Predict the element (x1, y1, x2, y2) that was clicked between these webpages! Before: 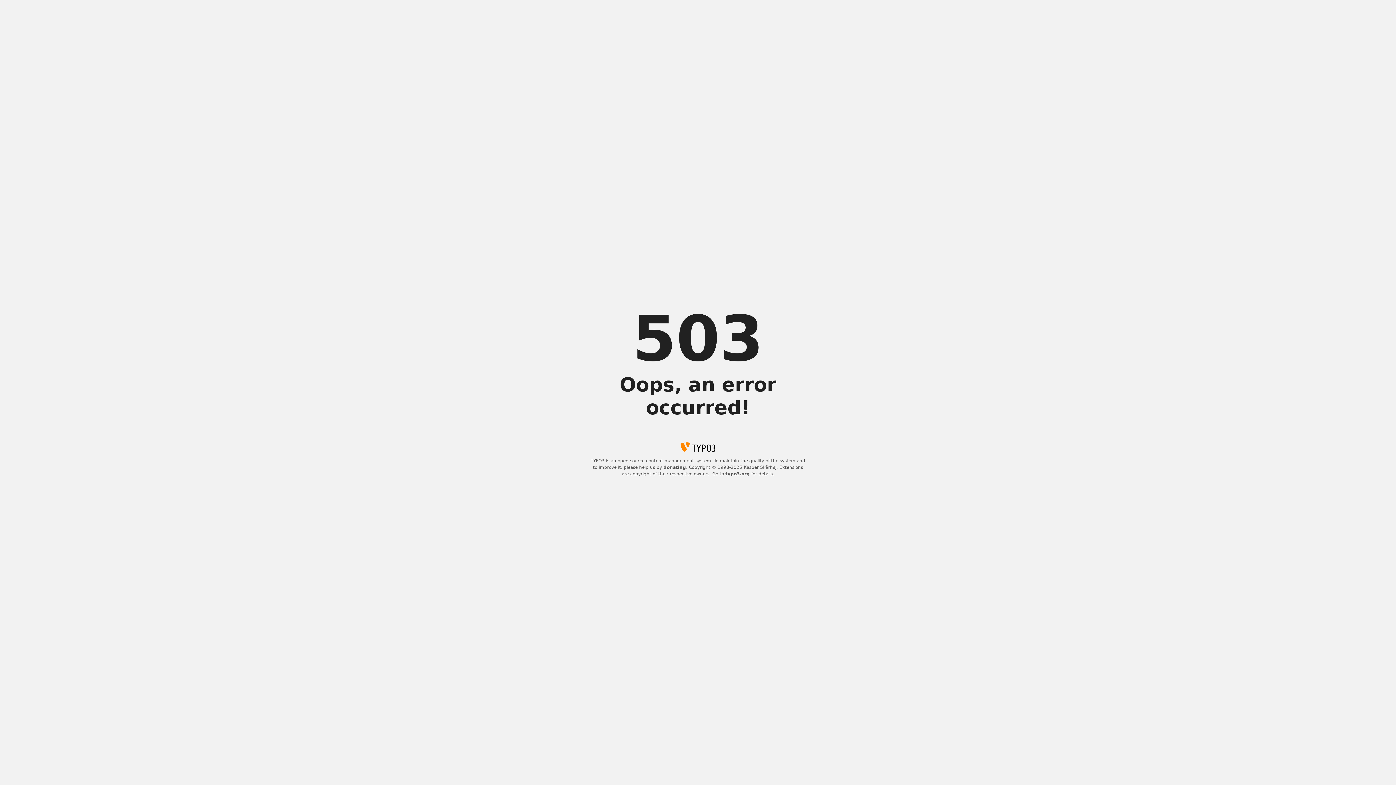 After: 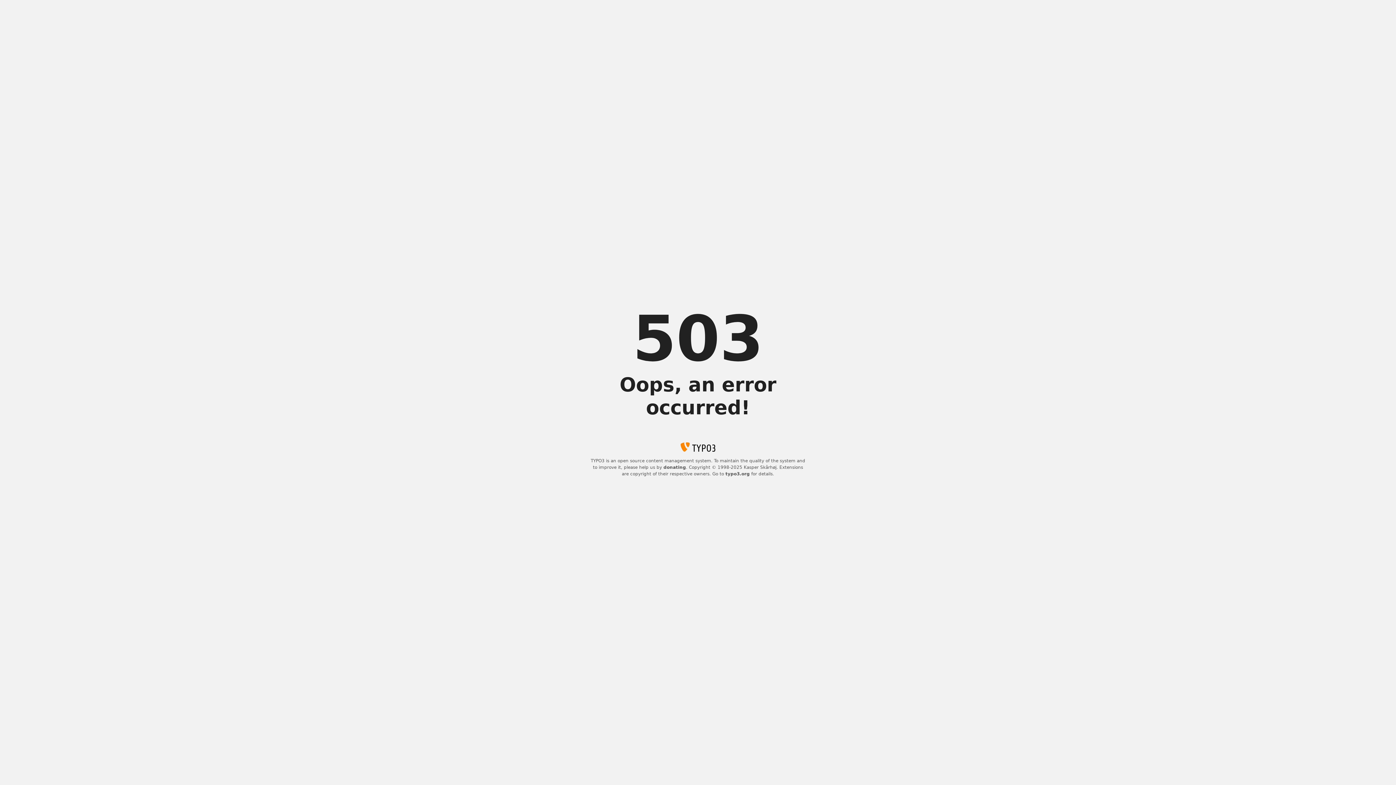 Action: bbox: (725, 471, 750, 476) label: typo3.org